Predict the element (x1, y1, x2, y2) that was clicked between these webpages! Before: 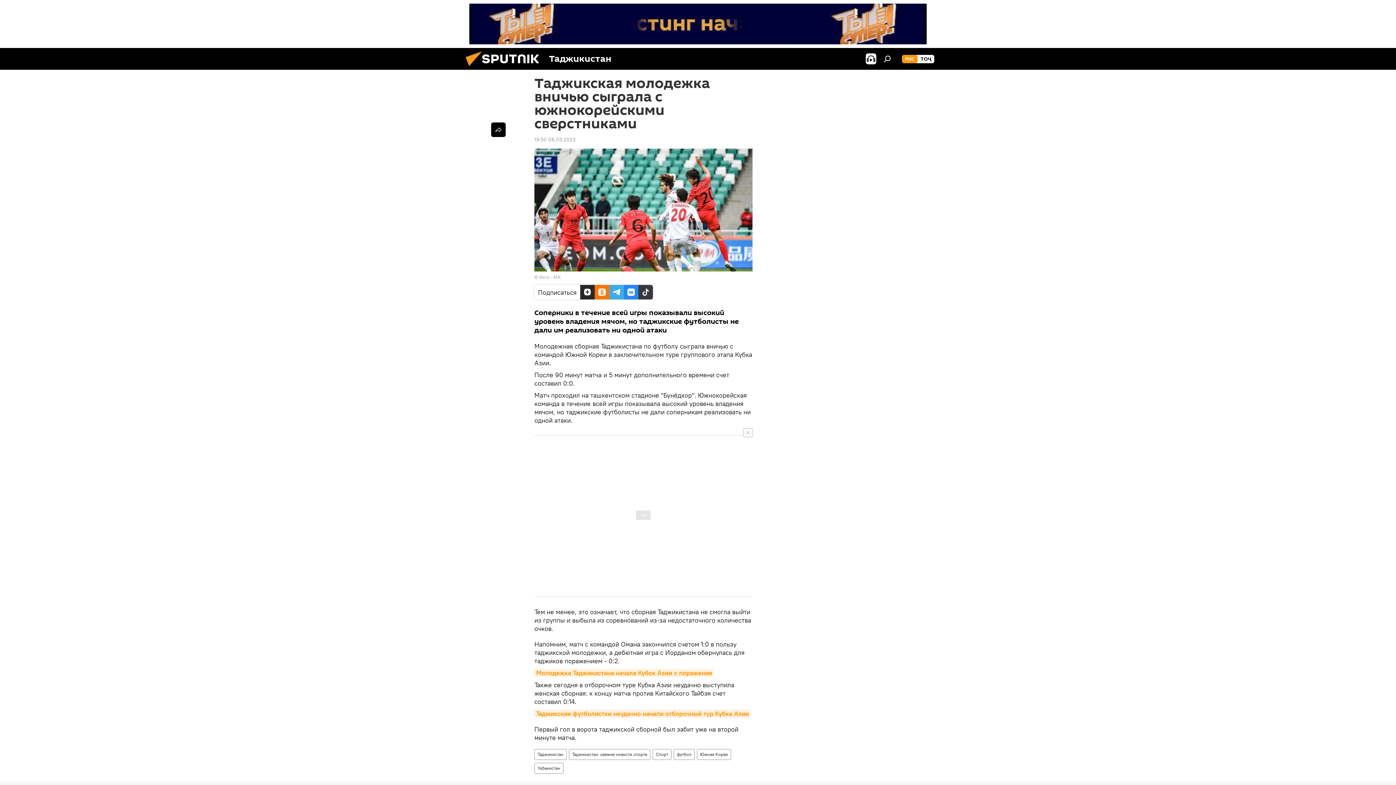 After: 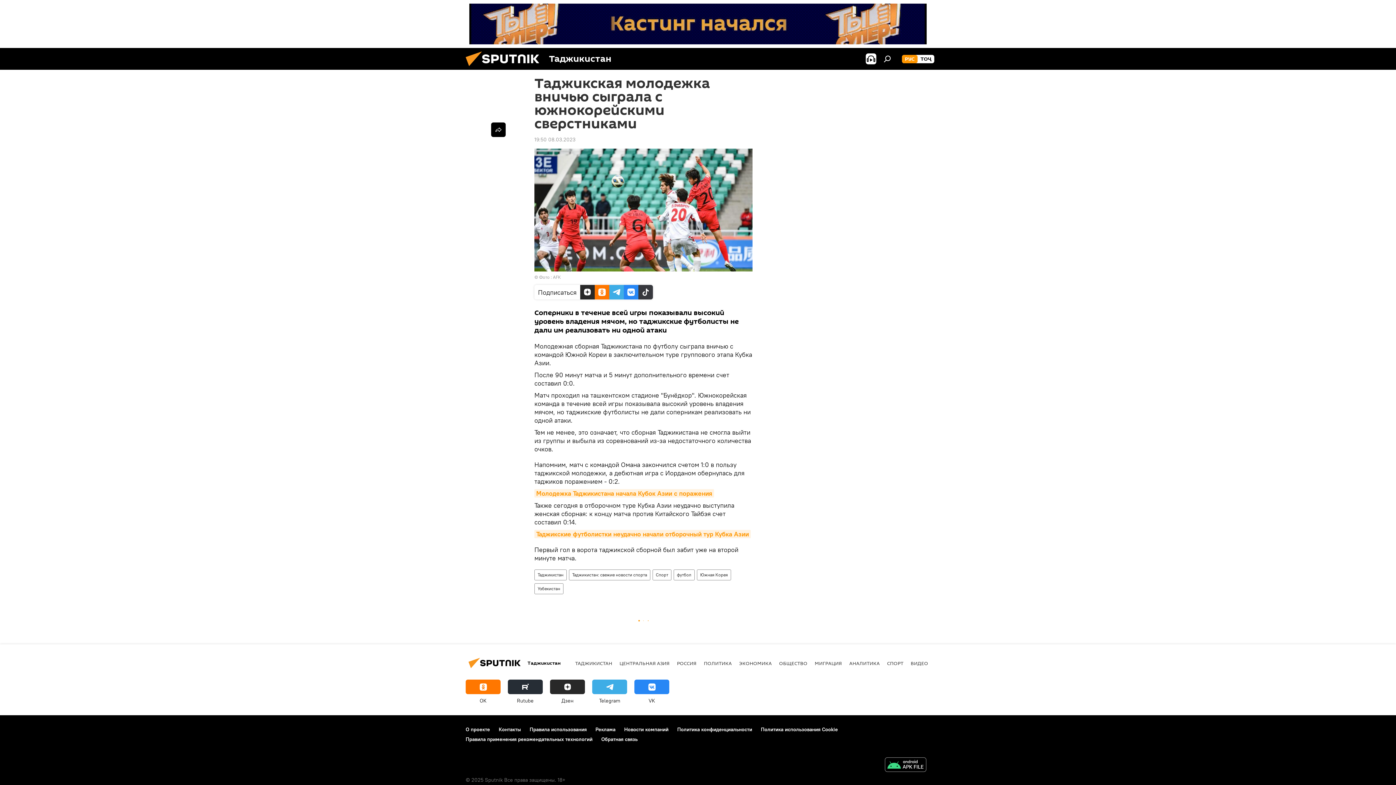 Action: bbox: (743, 428, 752, 437)